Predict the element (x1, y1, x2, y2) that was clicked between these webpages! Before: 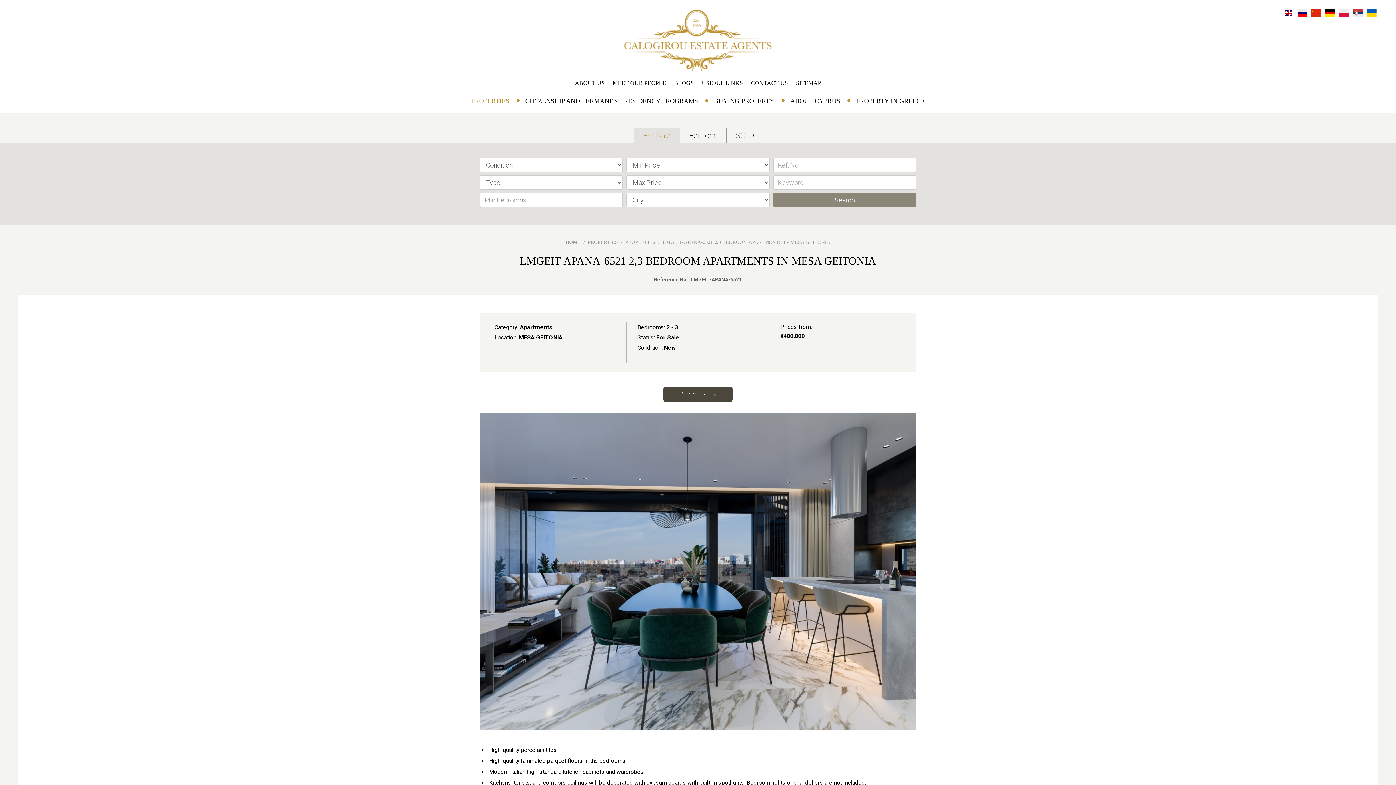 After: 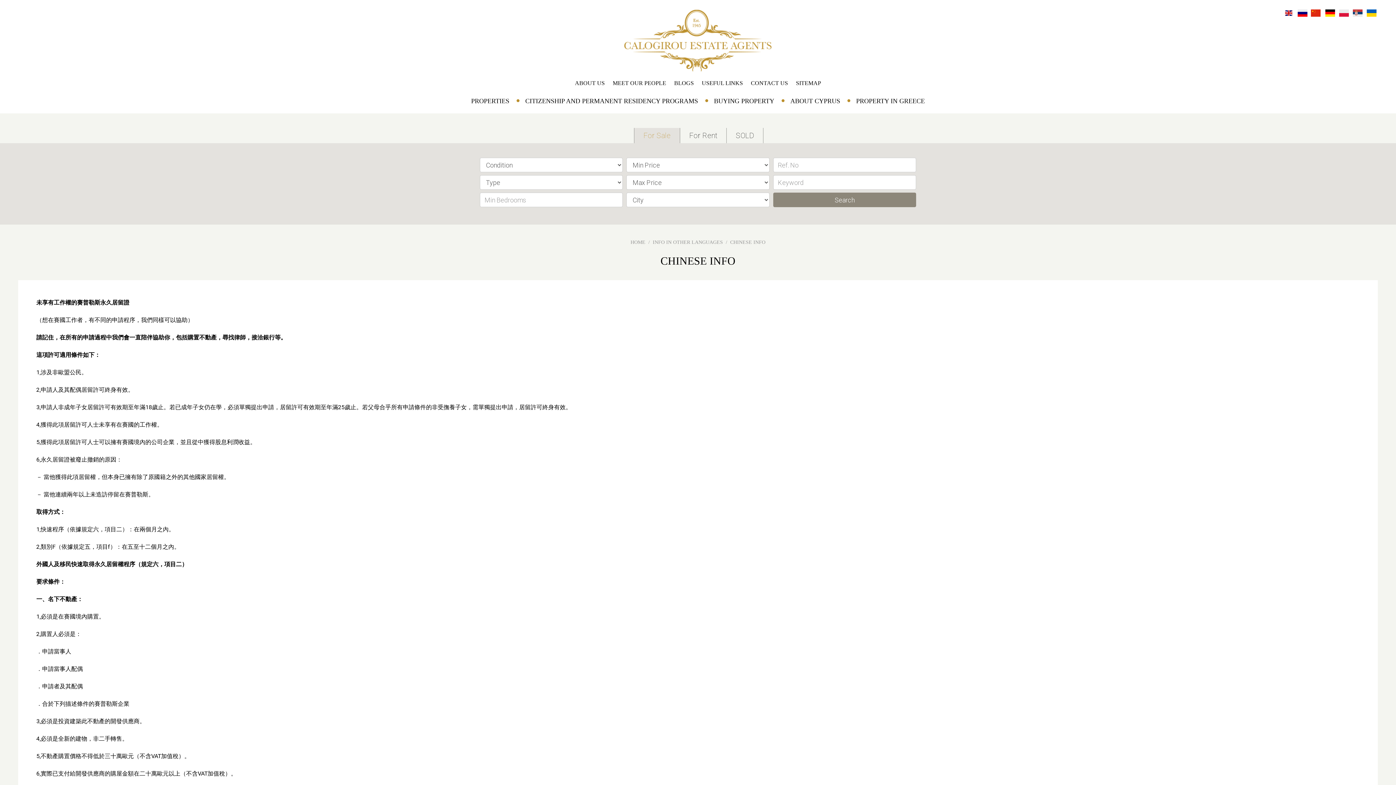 Action: bbox: (1311, 9, 1322, 16)